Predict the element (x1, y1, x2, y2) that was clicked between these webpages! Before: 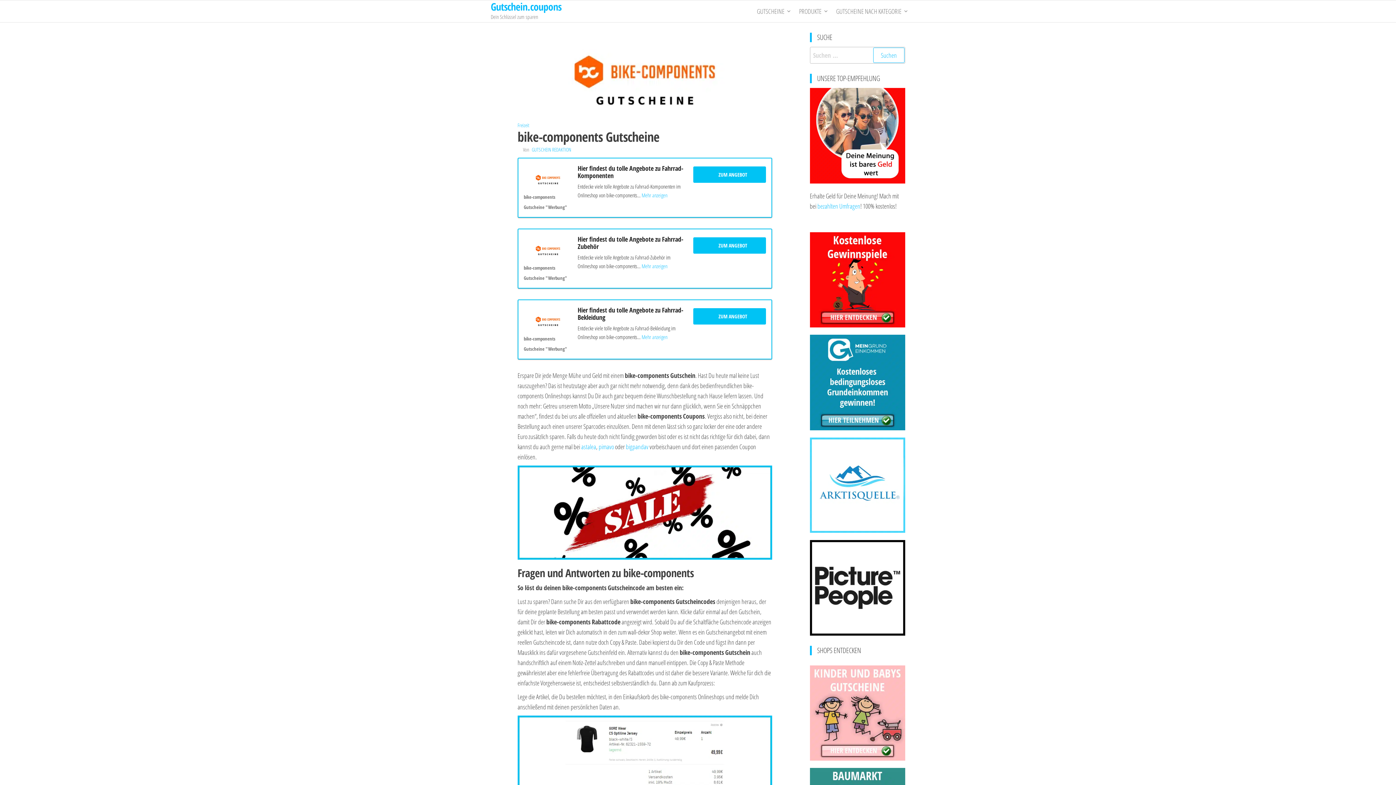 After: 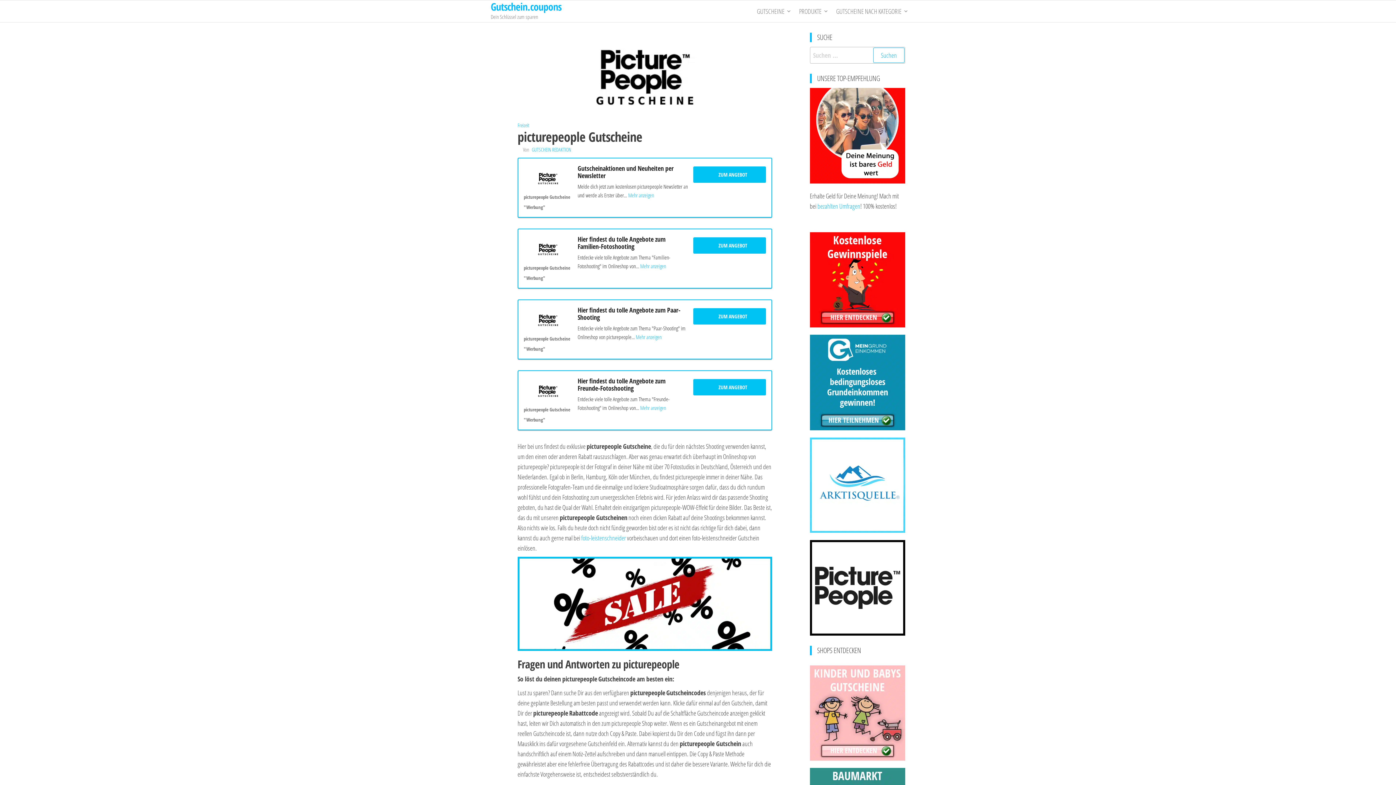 Action: bbox: (810, 582, 905, 591)